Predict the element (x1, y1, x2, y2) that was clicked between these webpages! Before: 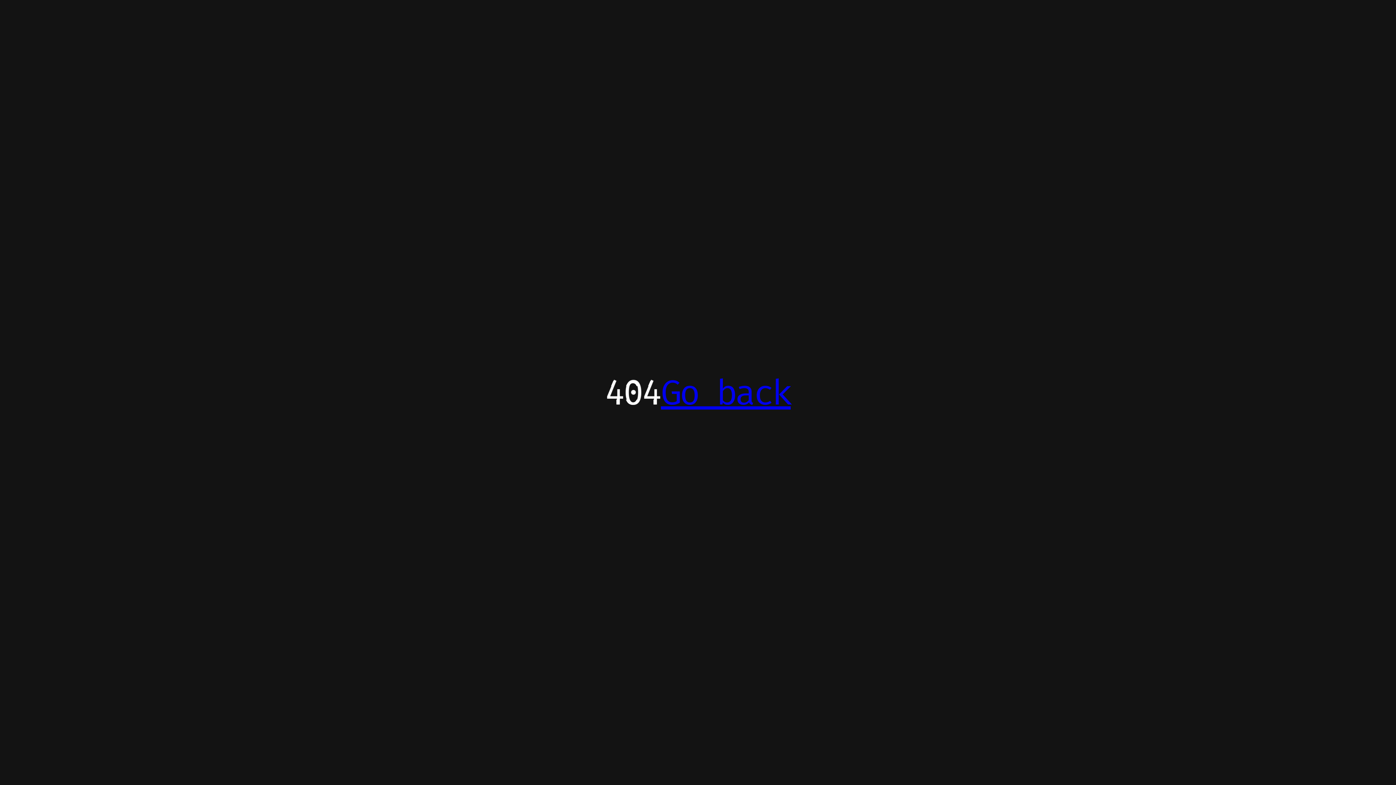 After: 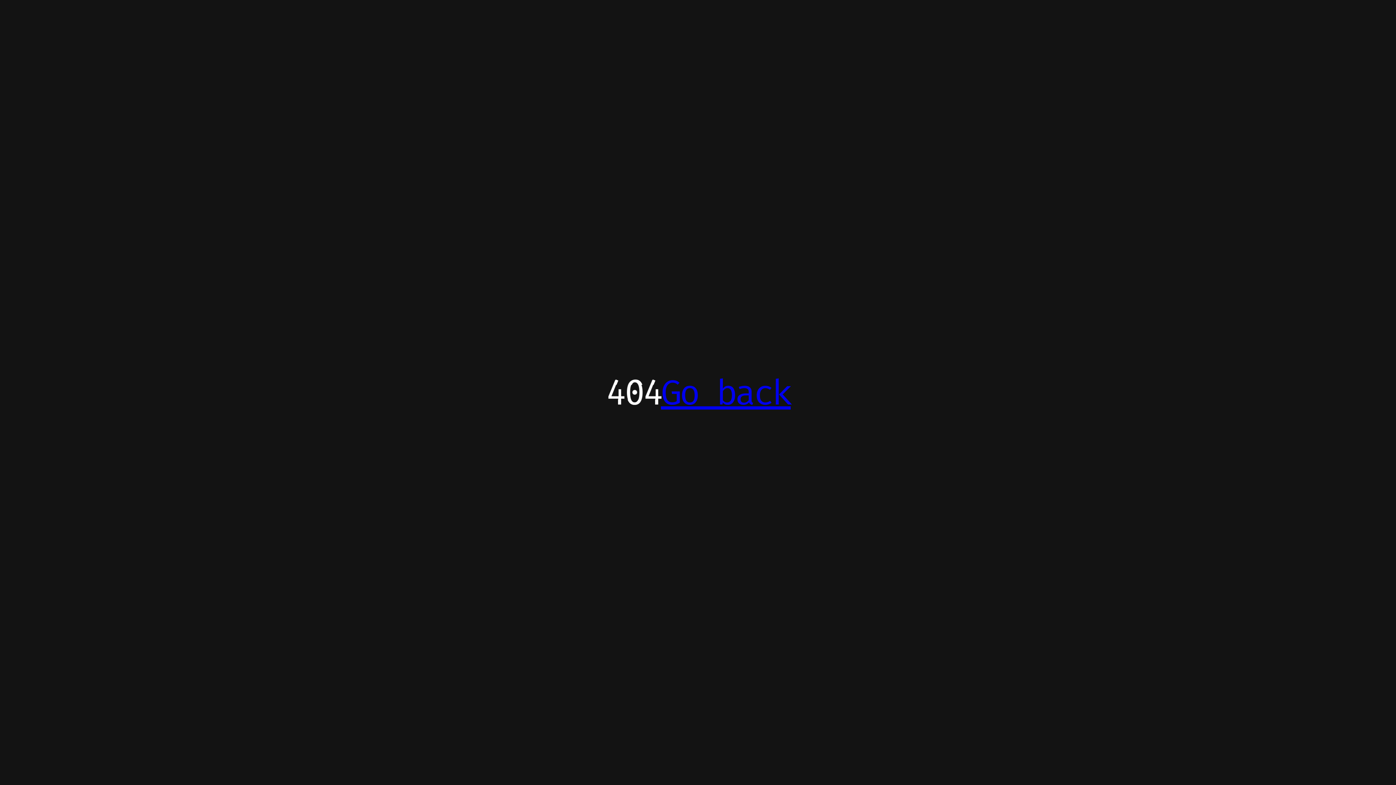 Action: bbox: (661, 371, 790, 413) label: Go back